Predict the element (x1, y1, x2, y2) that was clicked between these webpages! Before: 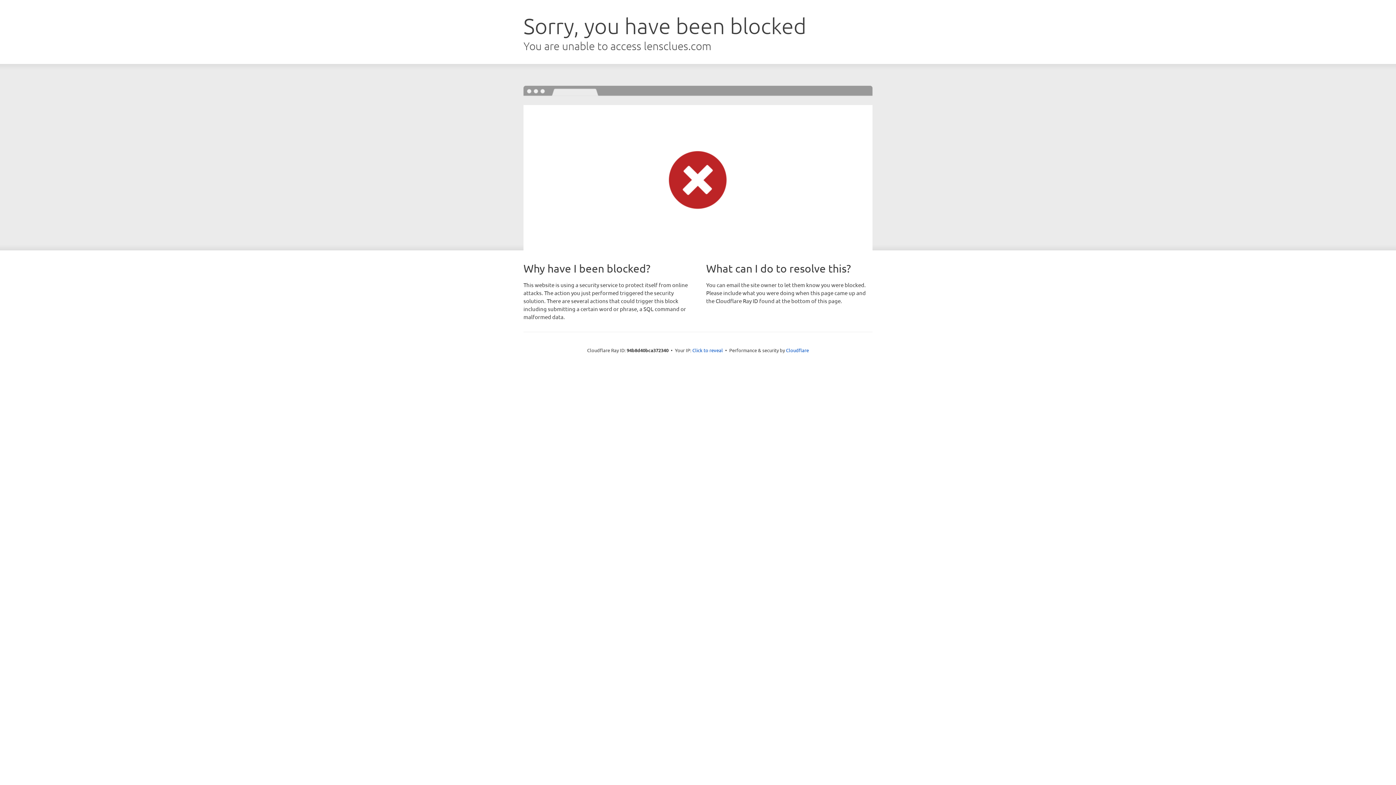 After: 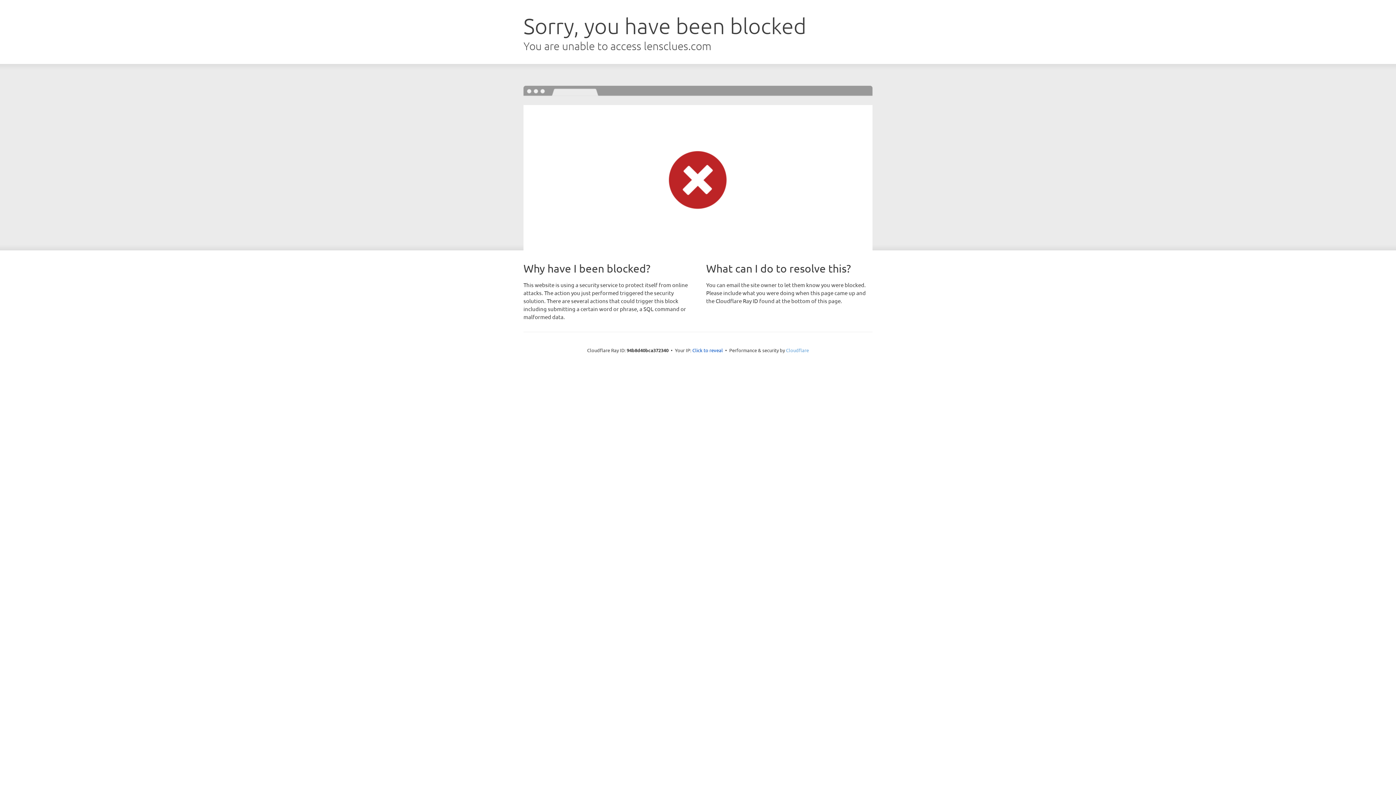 Action: bbox: (786, 347, 809, 353) label: Cloudflare